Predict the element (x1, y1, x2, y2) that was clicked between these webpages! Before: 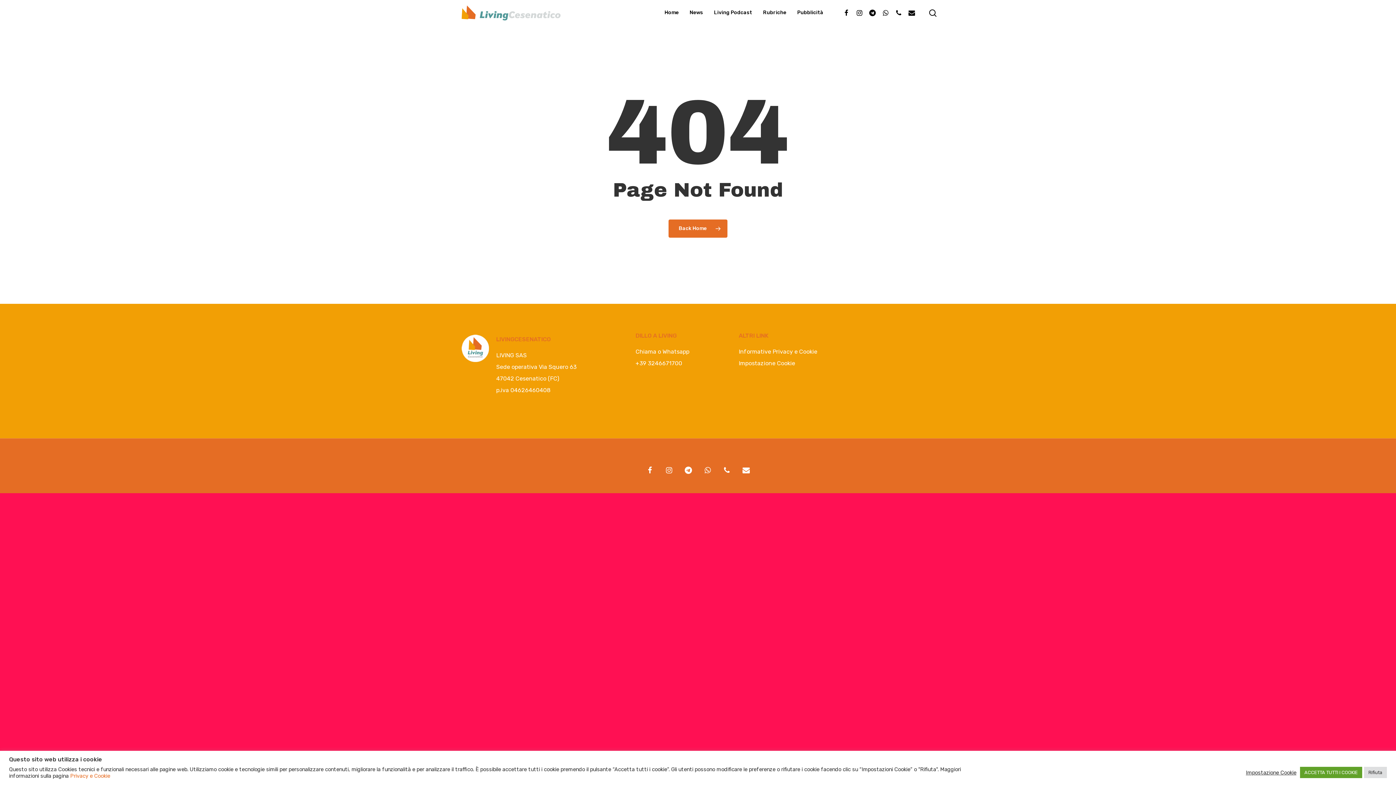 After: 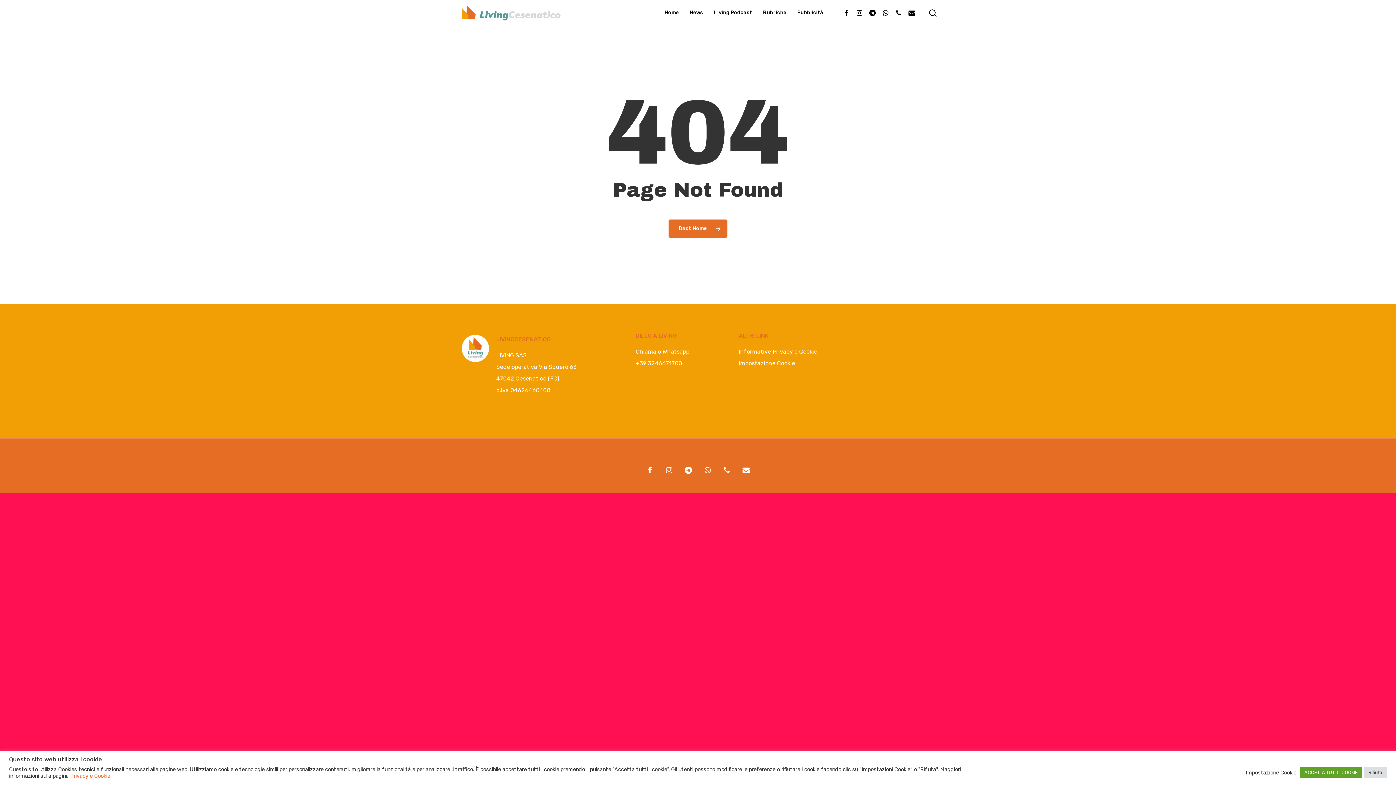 Action: bbox: (740, 465, 751, 476)